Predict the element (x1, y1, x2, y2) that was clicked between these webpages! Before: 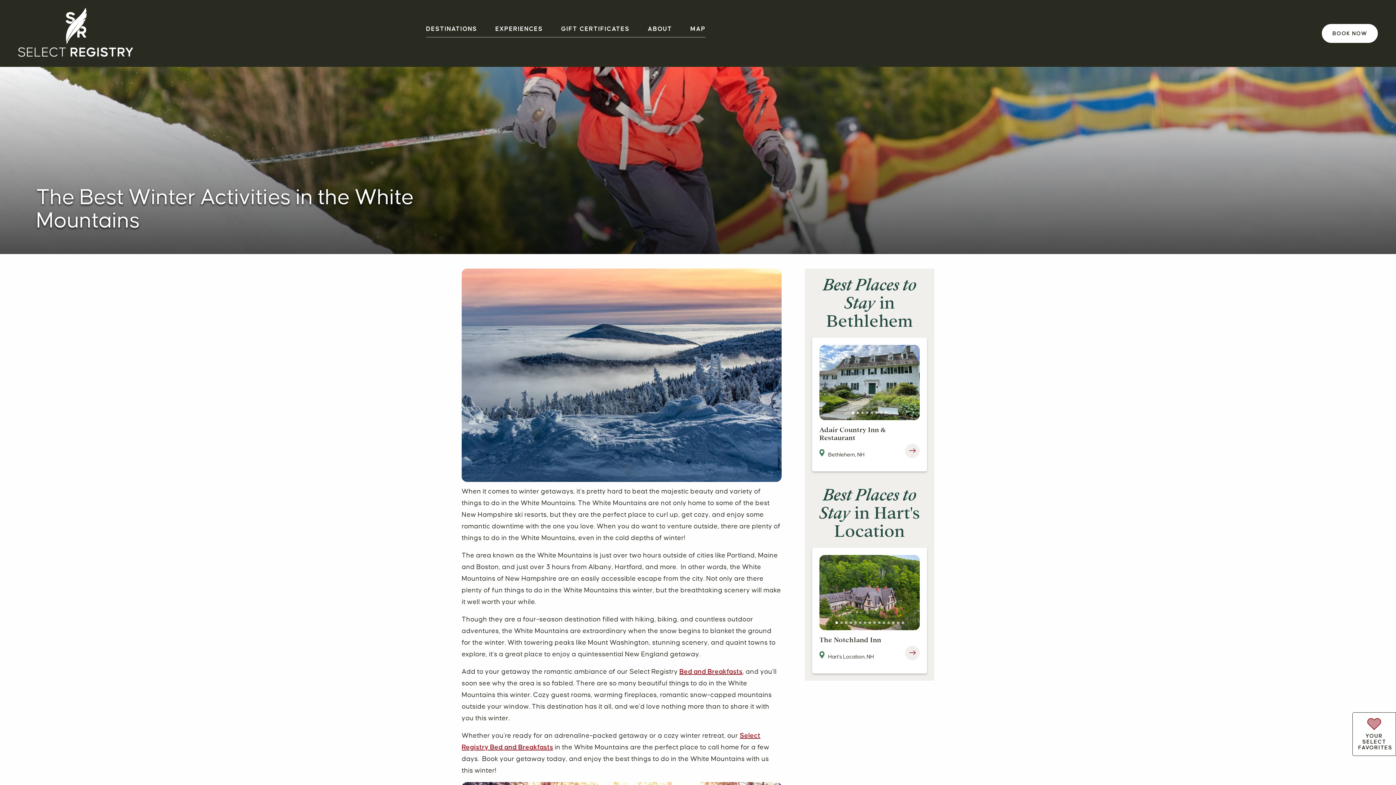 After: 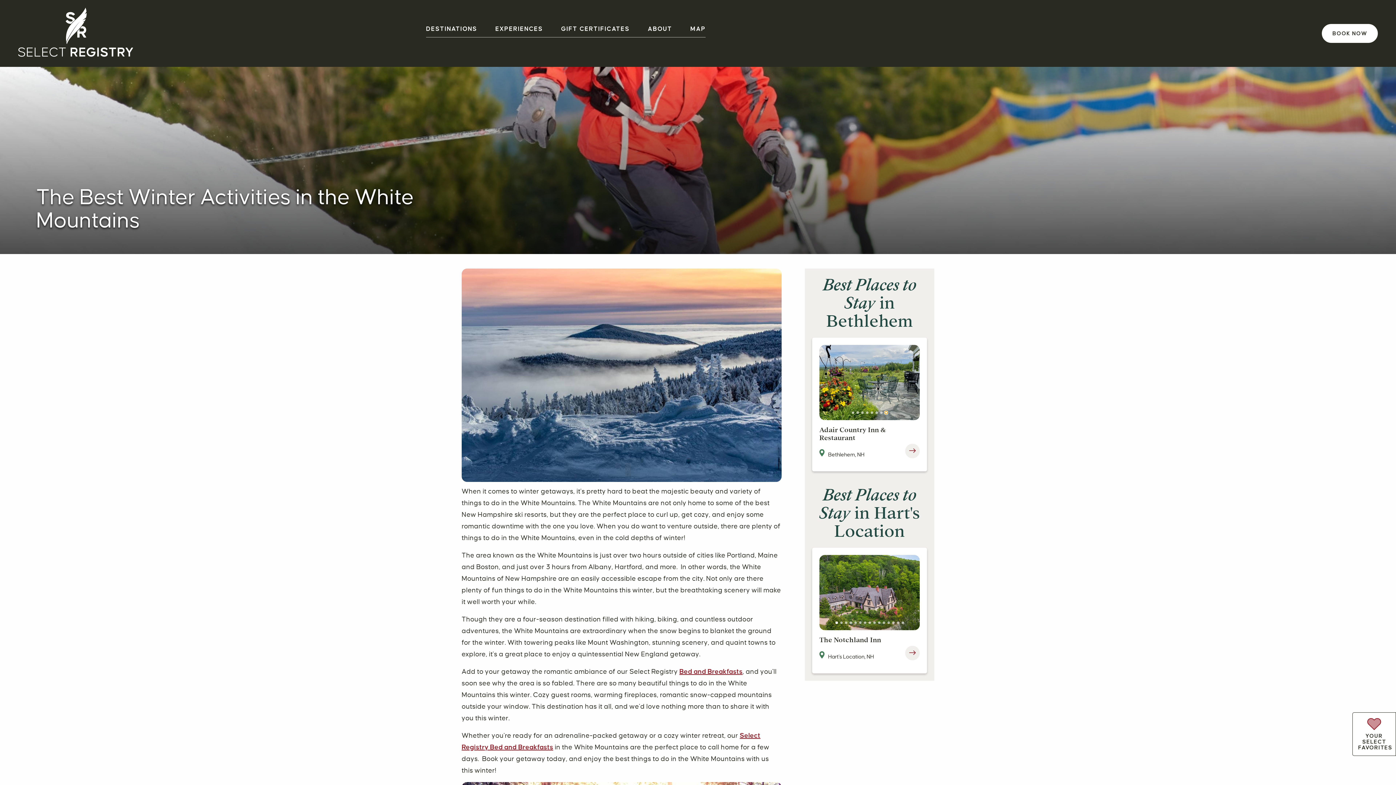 Action: bbox: (885, 411, 887, 414) label: Go to slide 8